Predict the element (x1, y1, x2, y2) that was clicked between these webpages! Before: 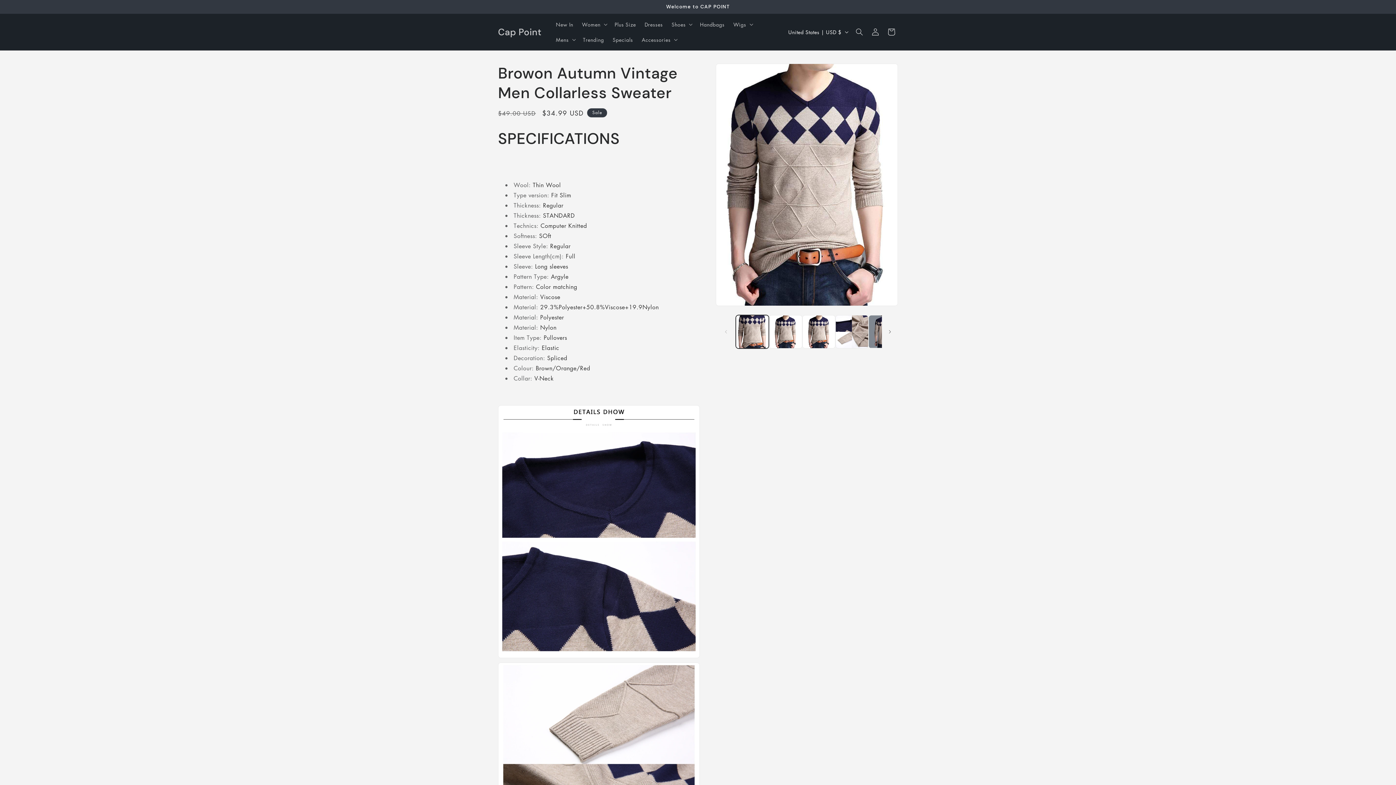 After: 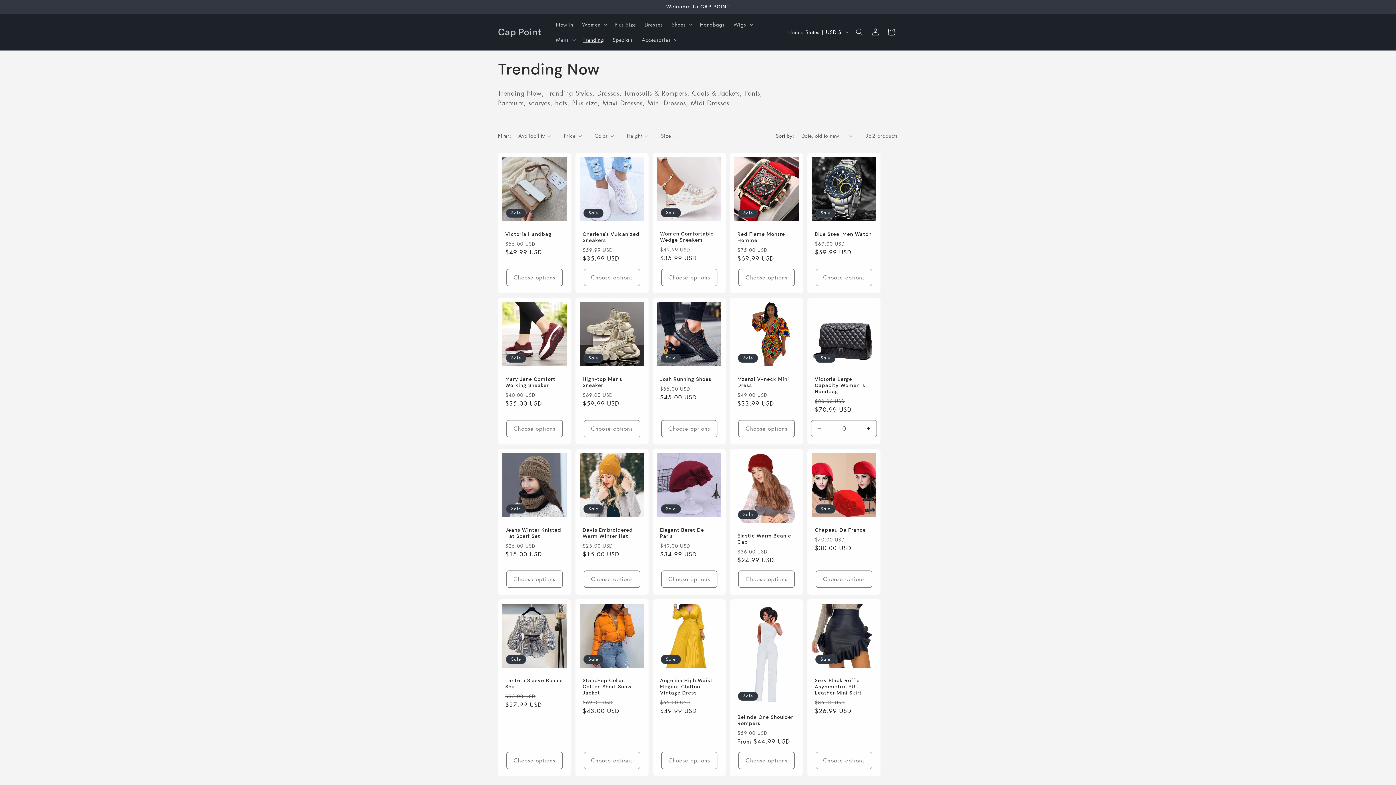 Action: label: Trending bbox: (578, 32, 608, 47)